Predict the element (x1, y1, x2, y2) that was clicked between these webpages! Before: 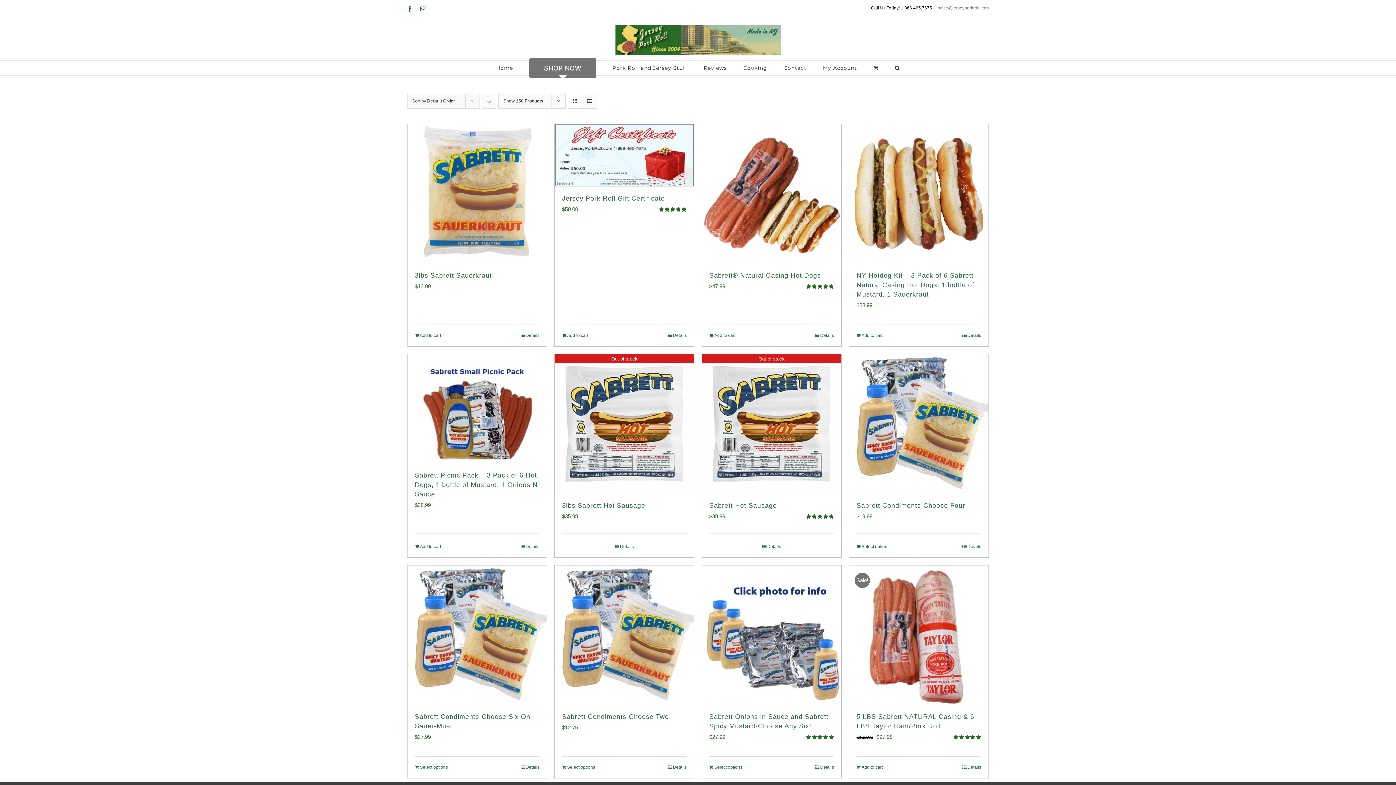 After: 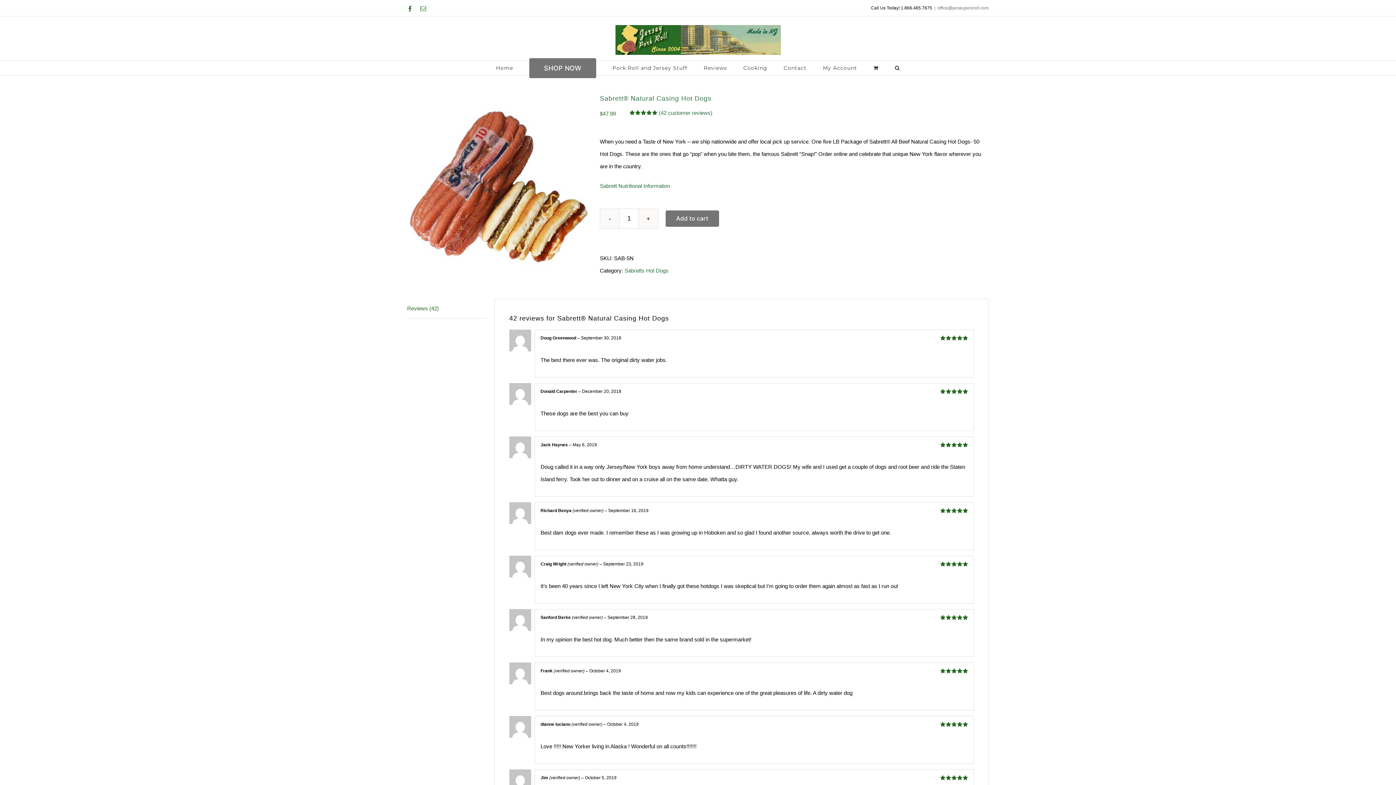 Action: bbox: (709, 272, 821, 279) label: Sabrett® Natural Casing Hot Dogs